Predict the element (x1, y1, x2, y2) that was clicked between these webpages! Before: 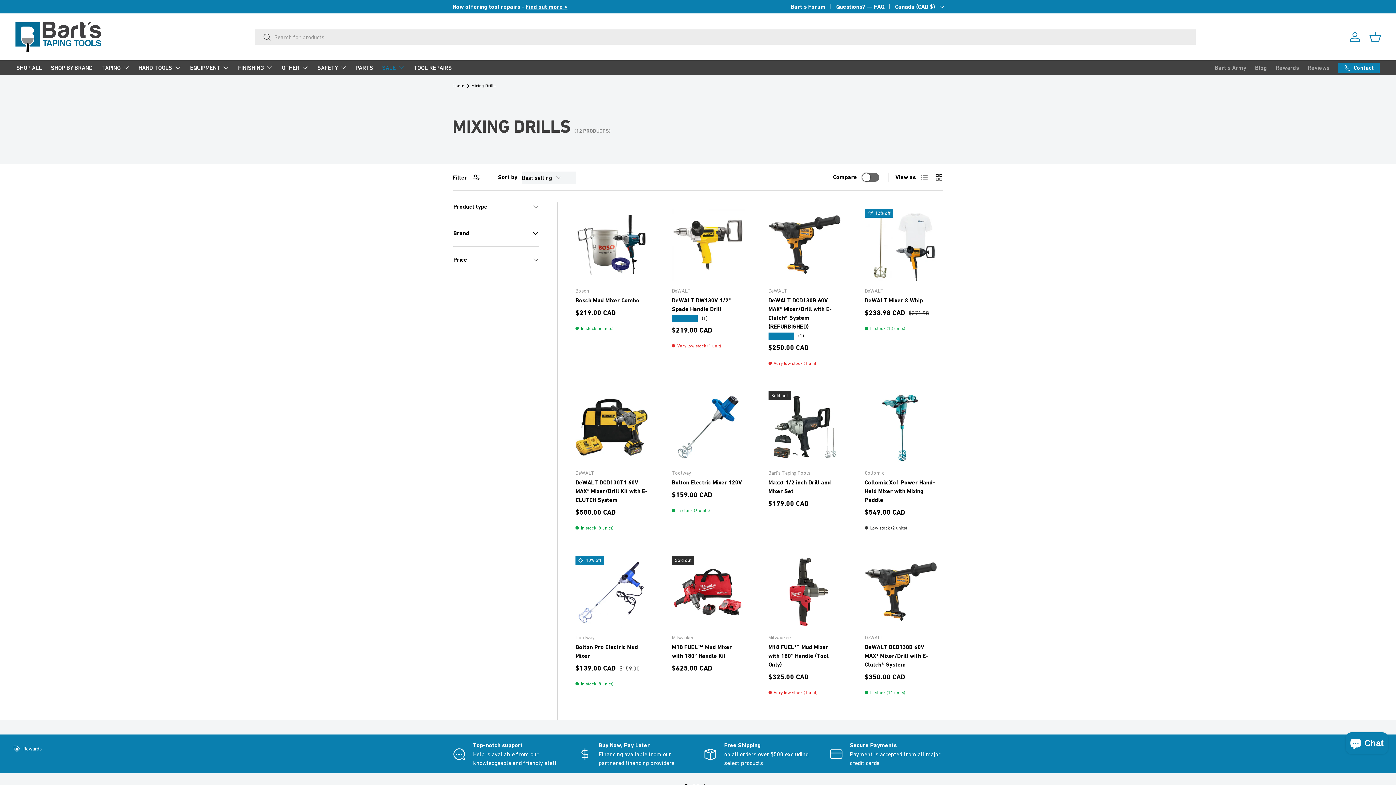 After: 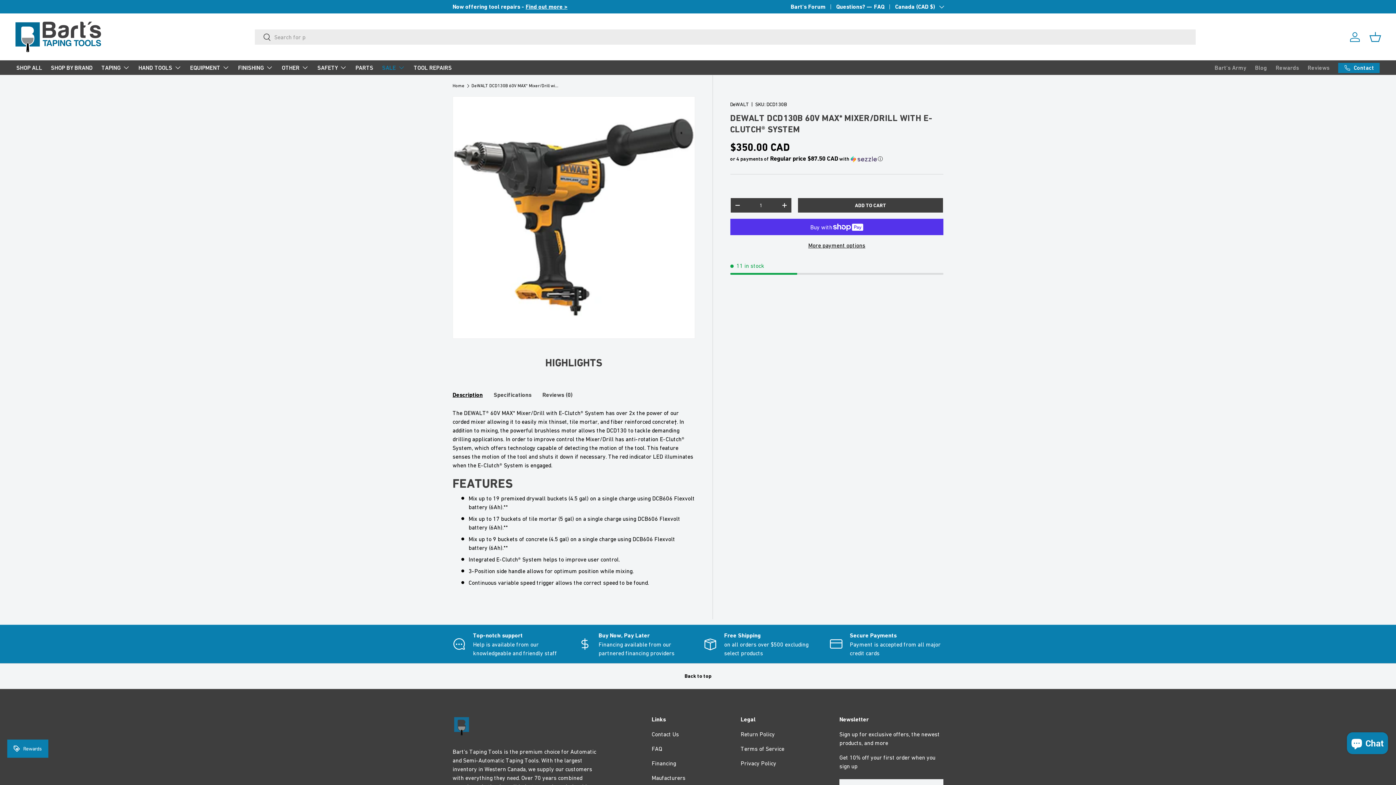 Action: bbox: (865, 555, 937, 628) label: DeWALT DCD130B 60V MAX* Mixer/Drill with E-Clutch® System